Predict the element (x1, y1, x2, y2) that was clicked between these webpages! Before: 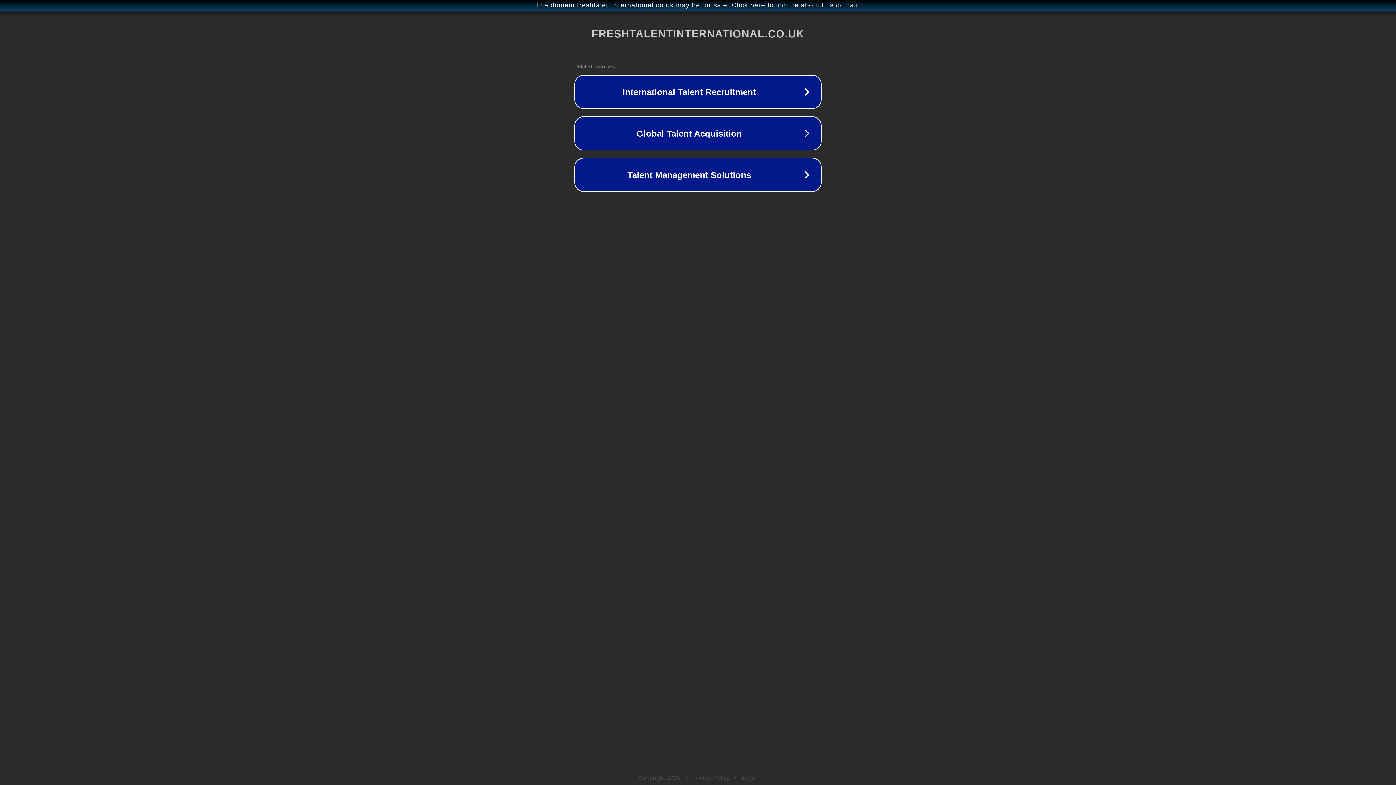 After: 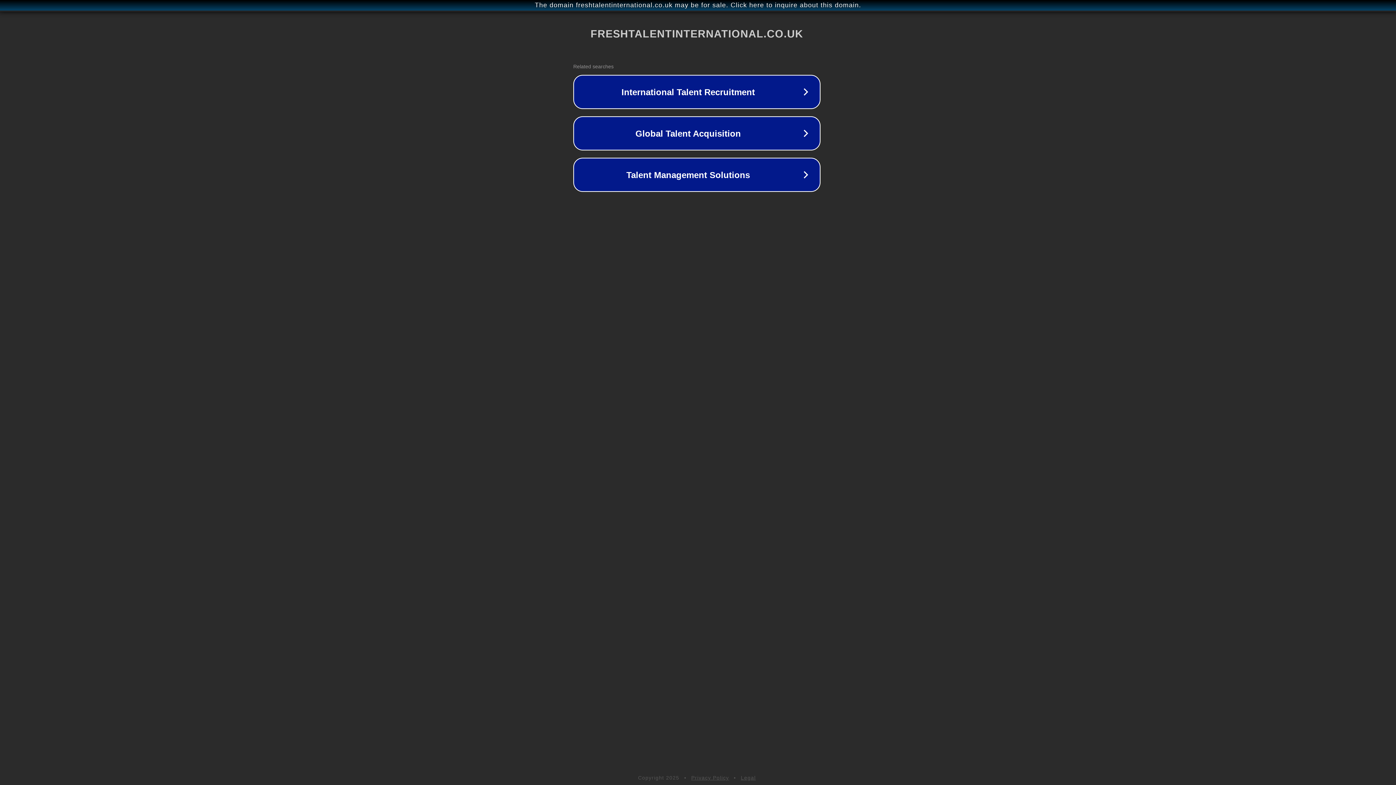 Action: bbox: (1, 1, 1397, 9) label: The domain freshtalentinternational.co.uk may be for sale. Click here to inquire about this domain.